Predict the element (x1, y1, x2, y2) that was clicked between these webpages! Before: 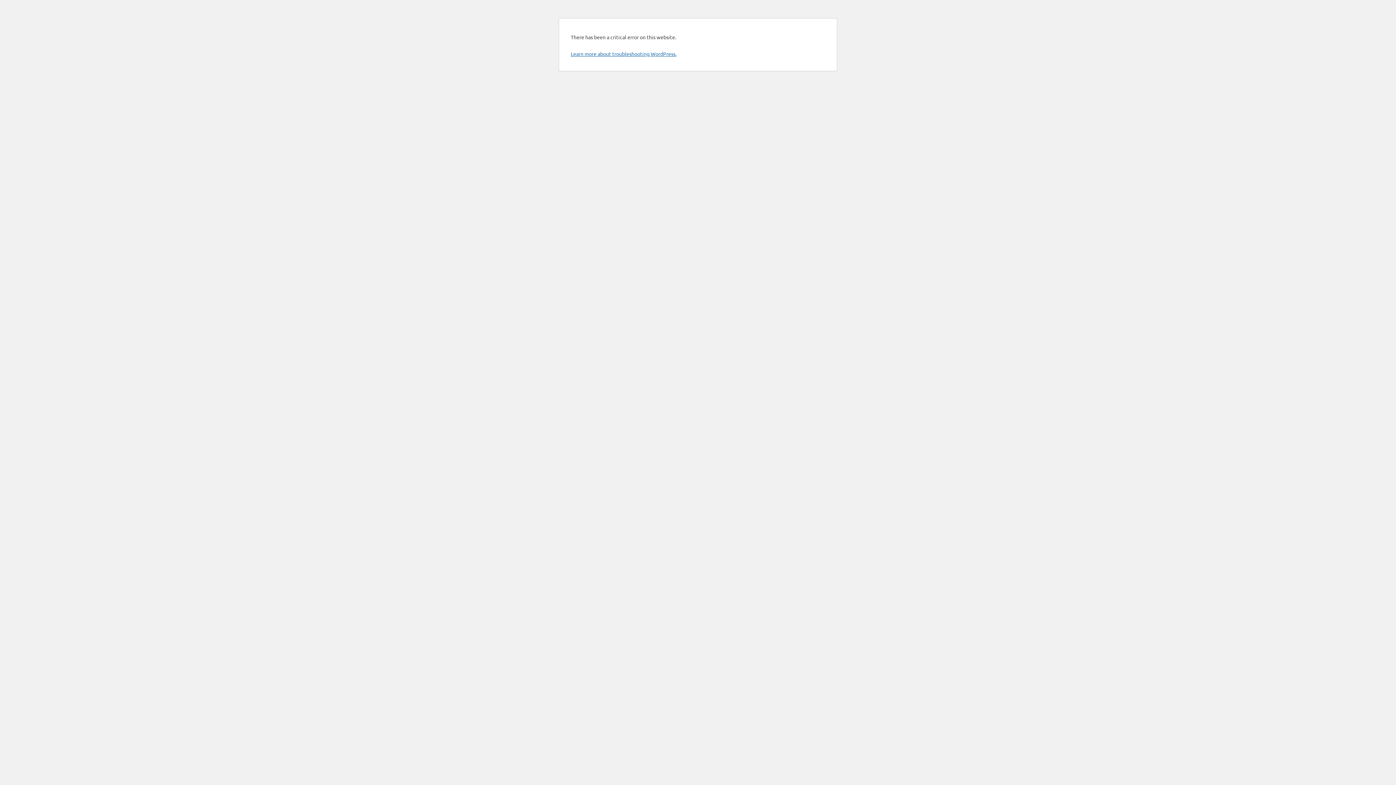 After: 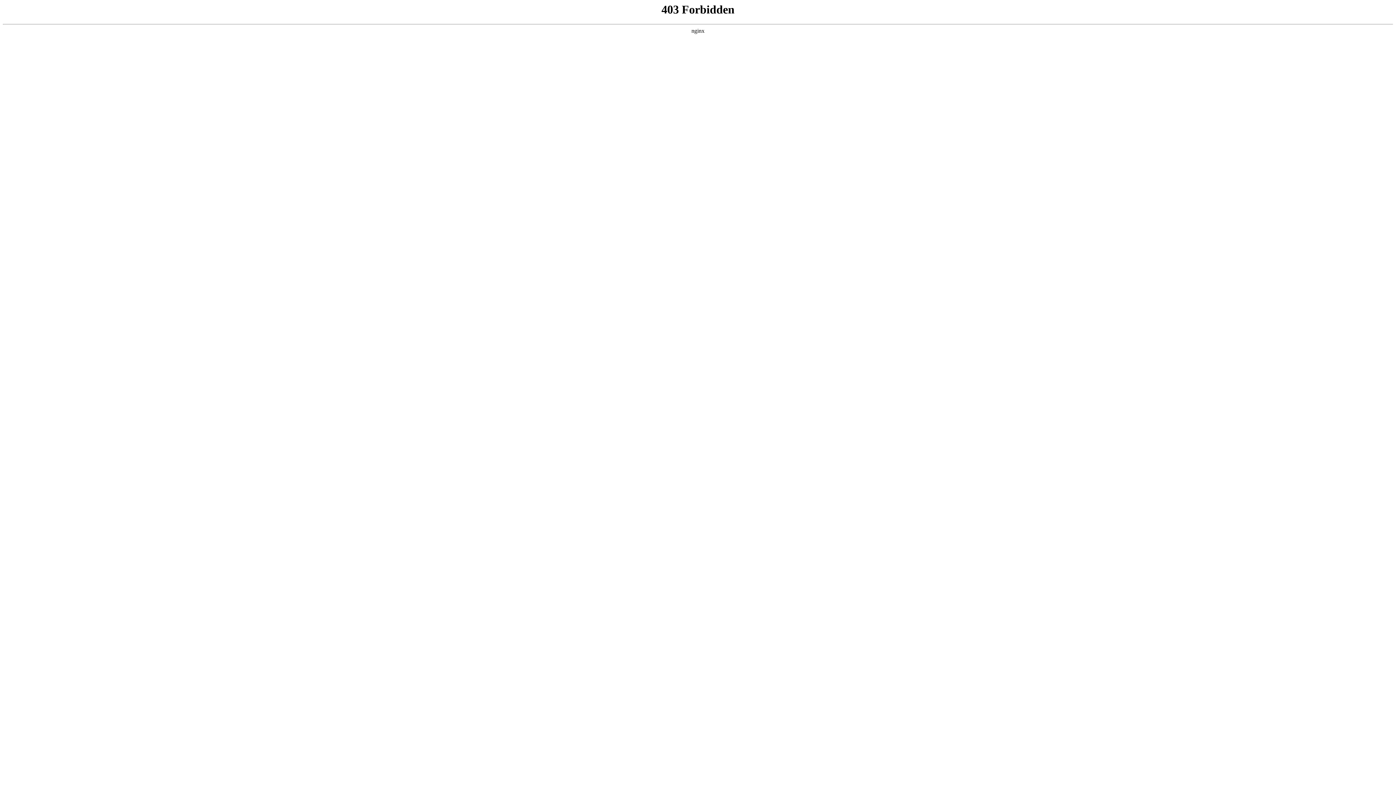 Action: bbox: (570, 50, 676, 57) label: Learn more about troubleshooting WordPress.